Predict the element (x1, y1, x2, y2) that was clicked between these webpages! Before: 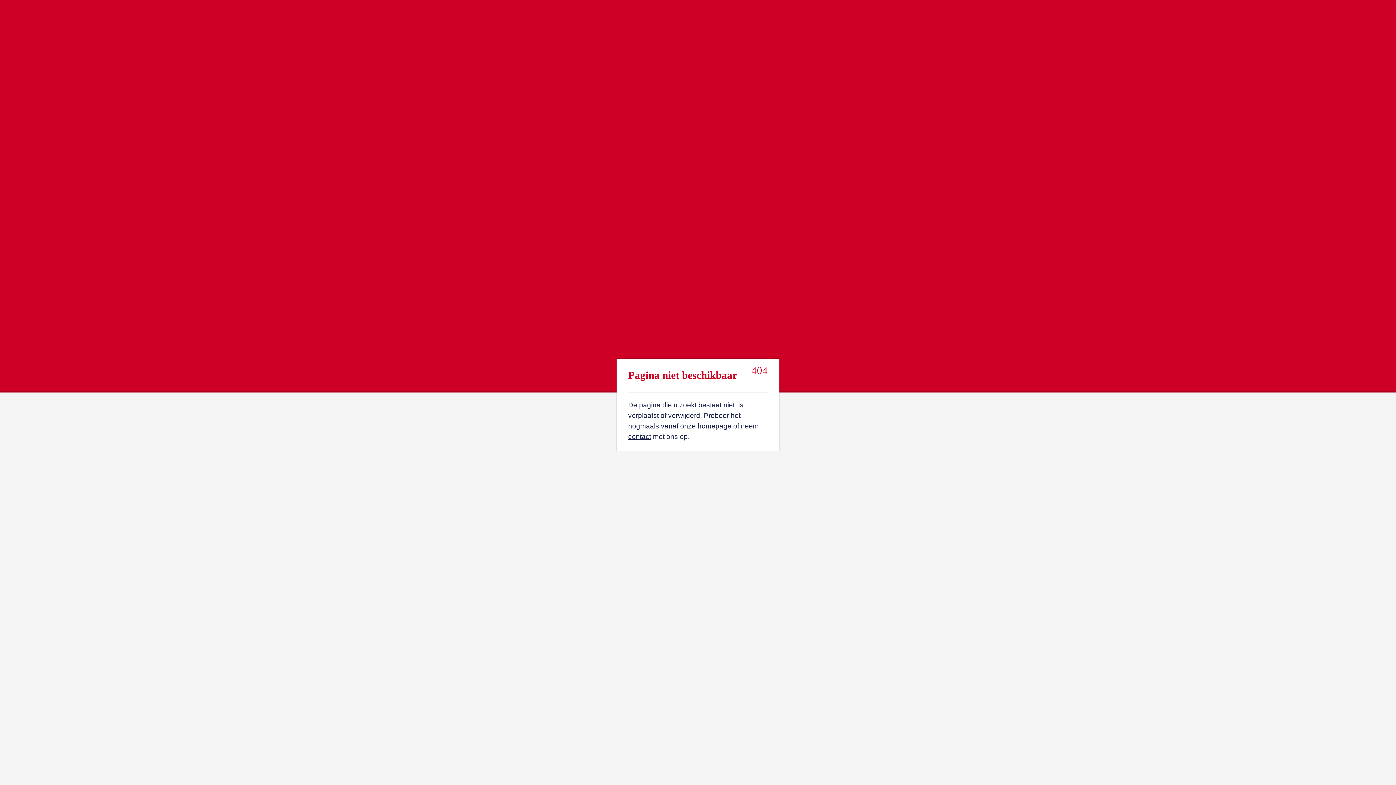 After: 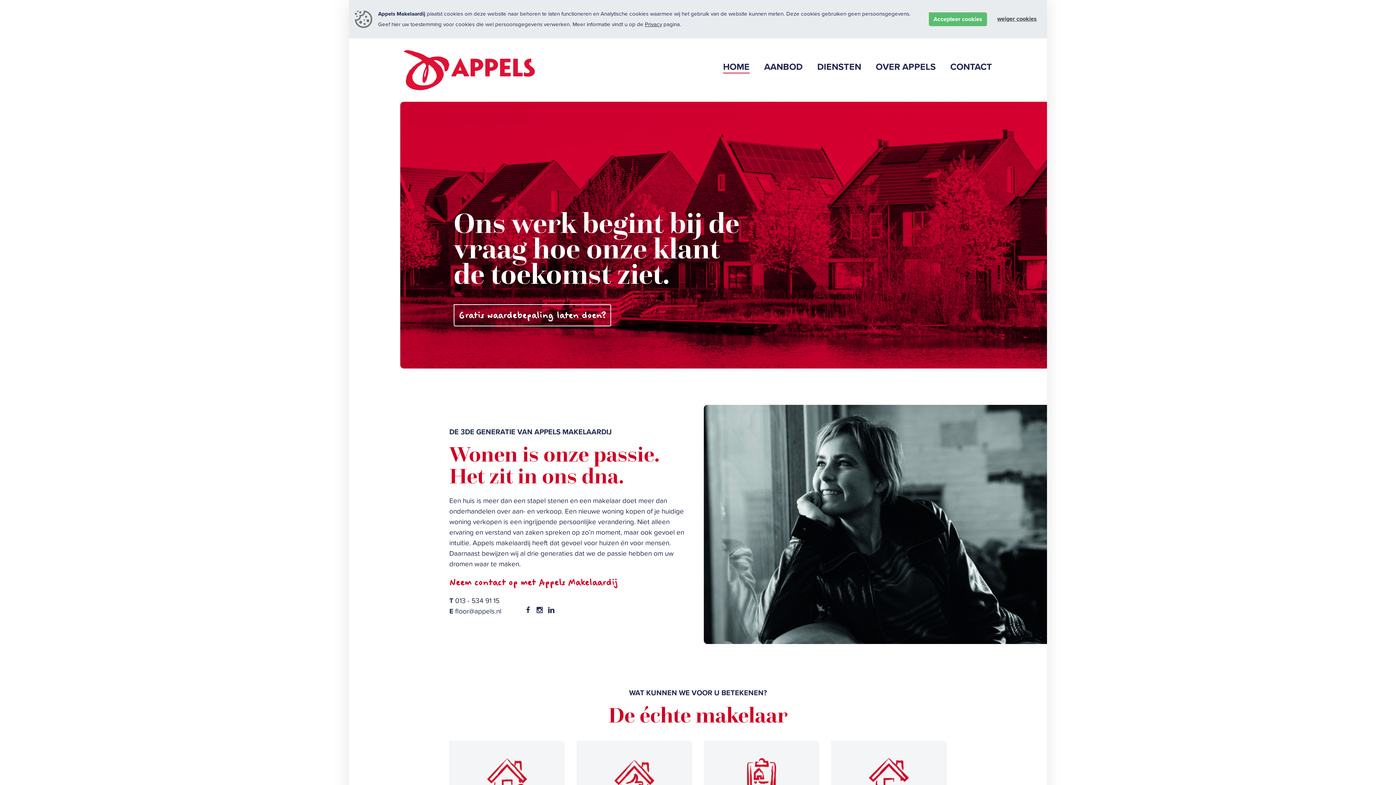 Action: label: homepage bbox: (697, 422, 731, 430)